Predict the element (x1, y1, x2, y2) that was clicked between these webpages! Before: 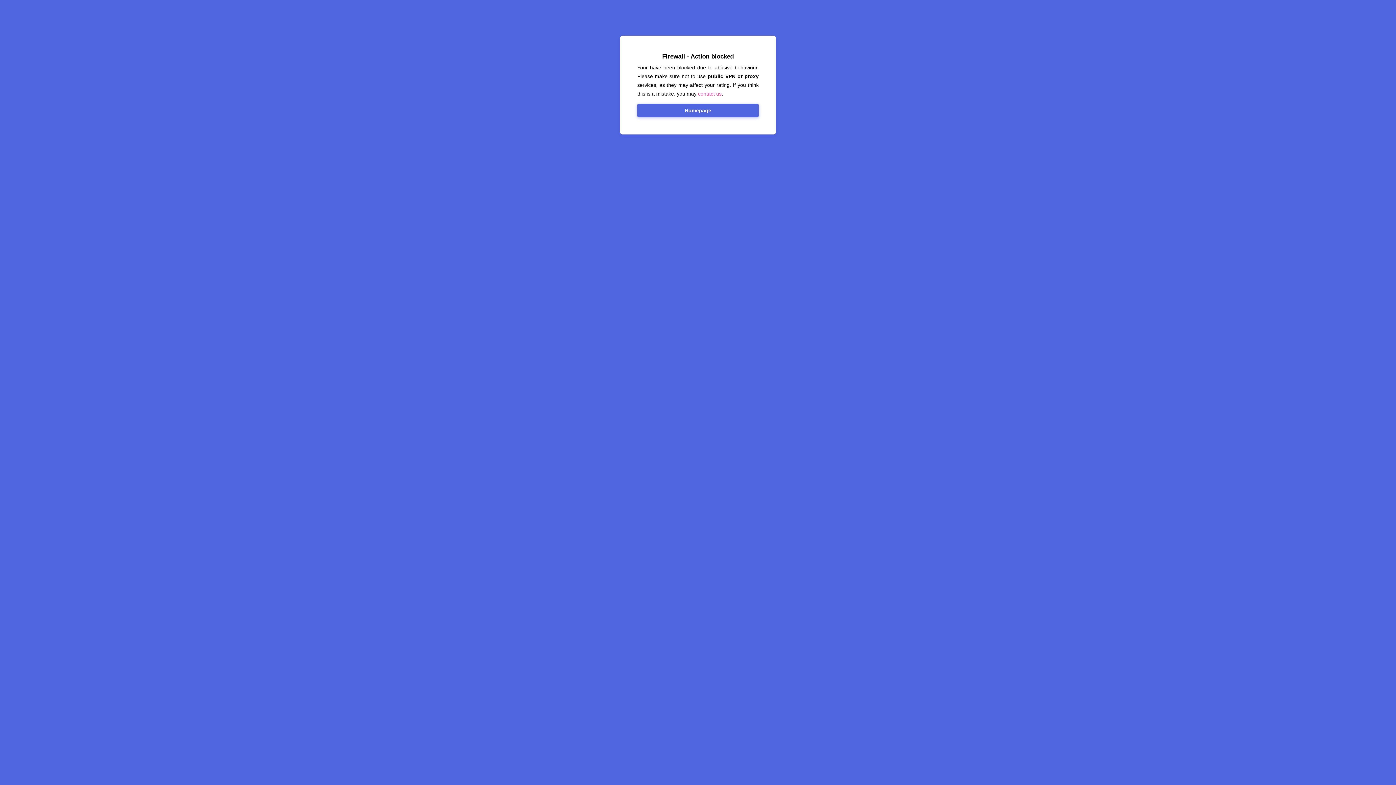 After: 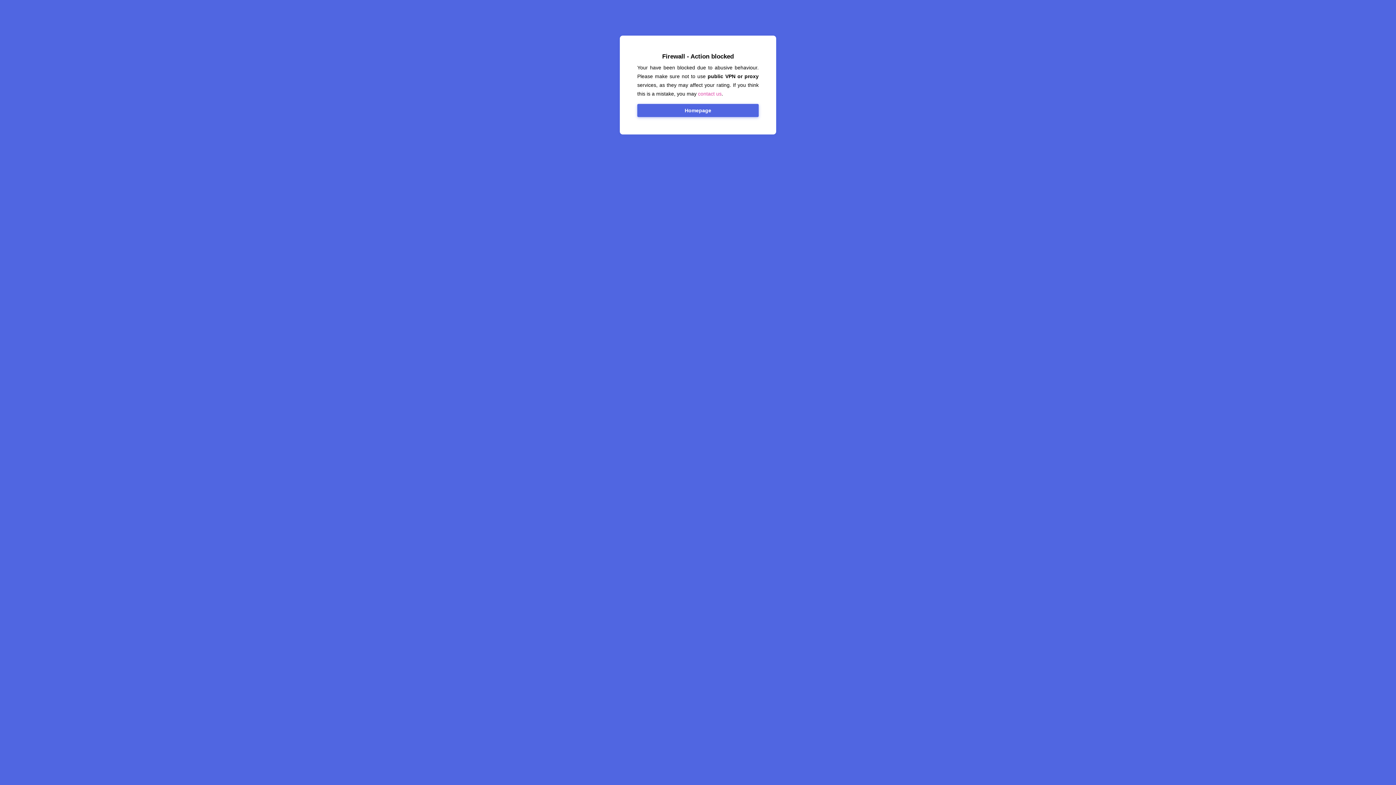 Action: bbox: (698, 90, 721, 96) label: contact us